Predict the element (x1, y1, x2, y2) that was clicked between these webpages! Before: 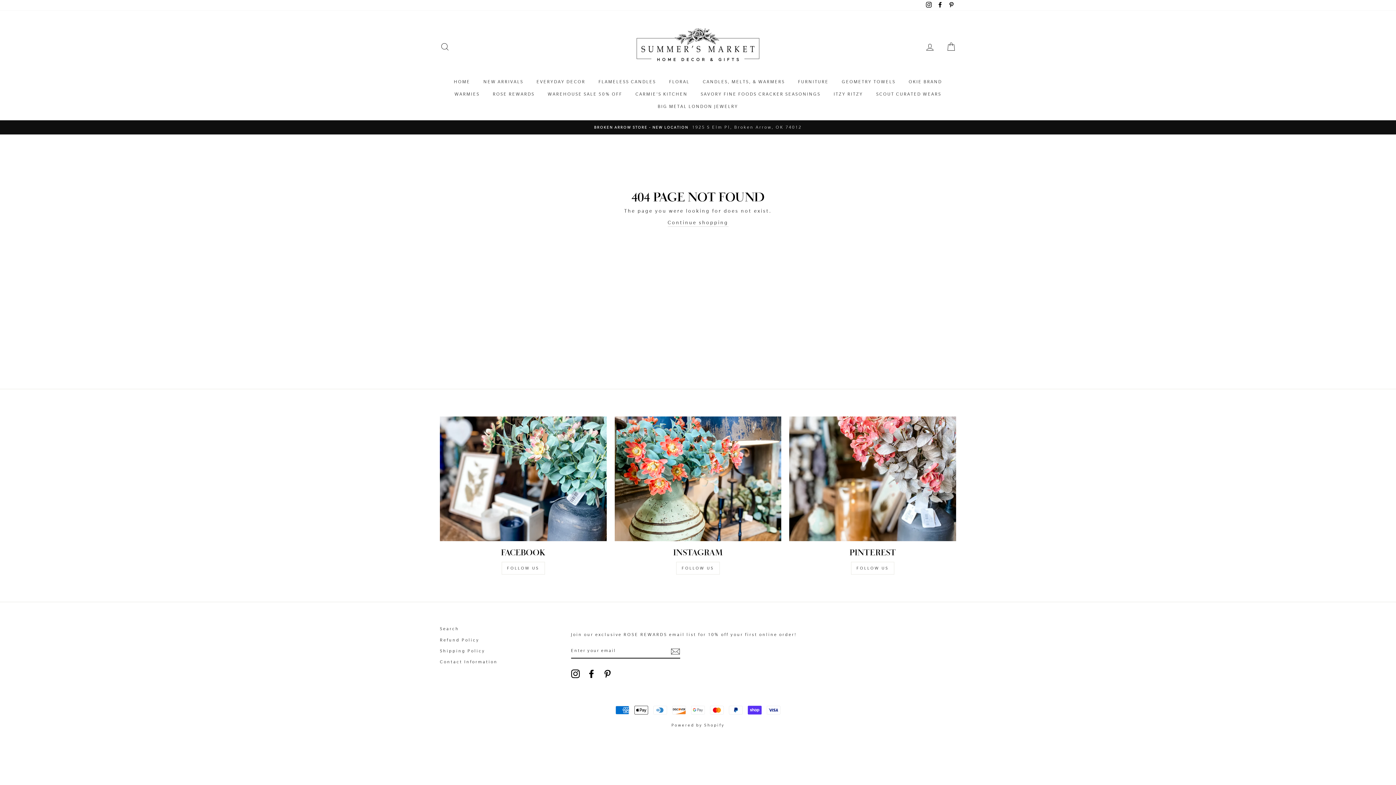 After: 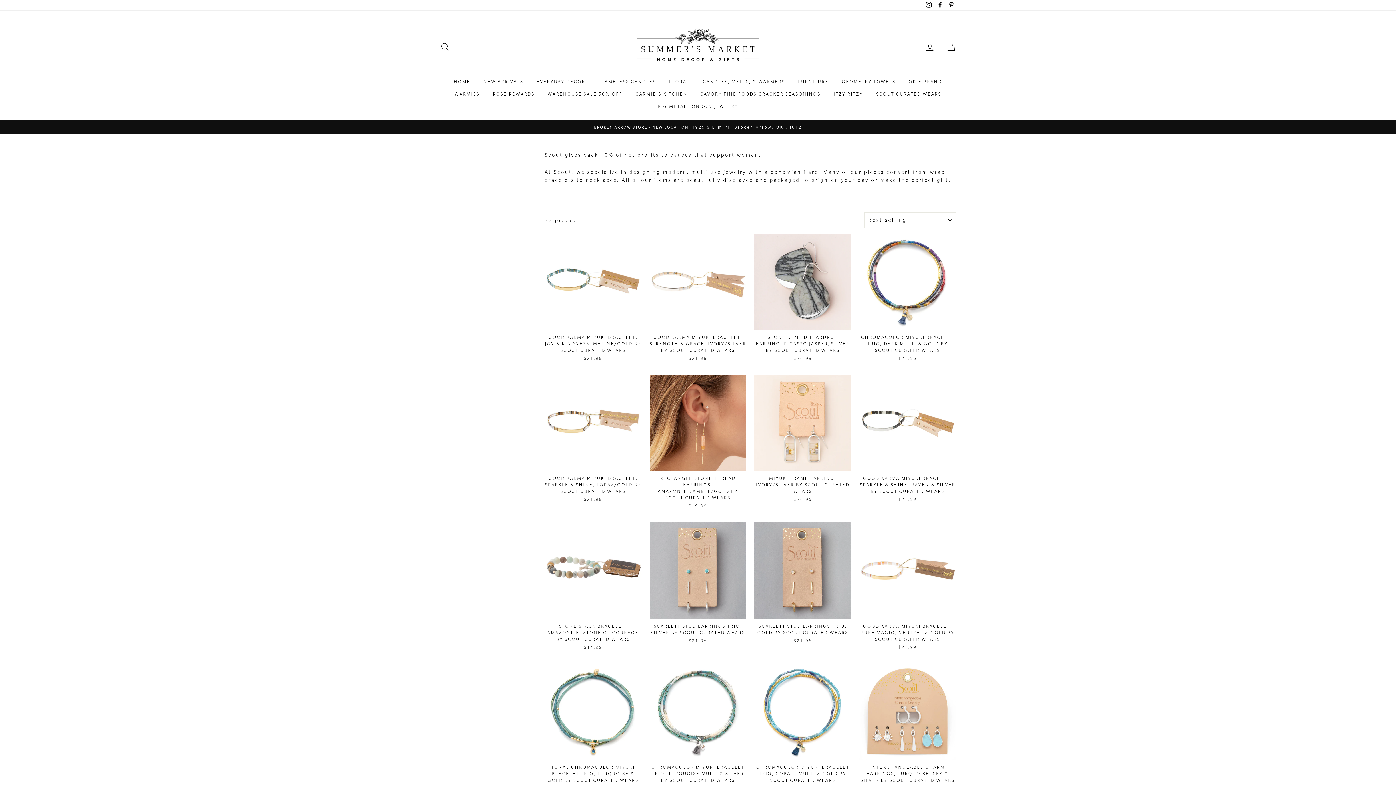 Action: label: SCOUT CURATED WEARS bbox: (870, 88, 947, 100)